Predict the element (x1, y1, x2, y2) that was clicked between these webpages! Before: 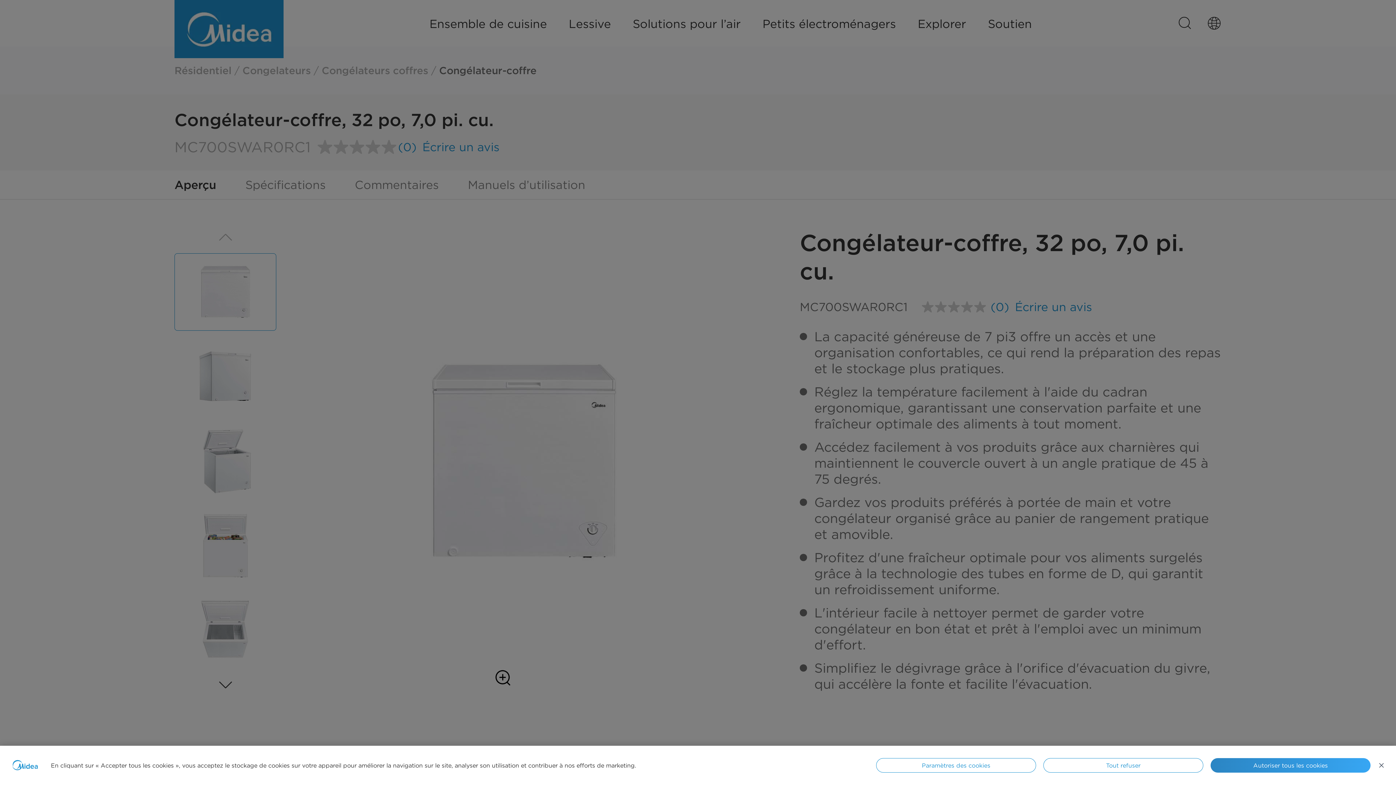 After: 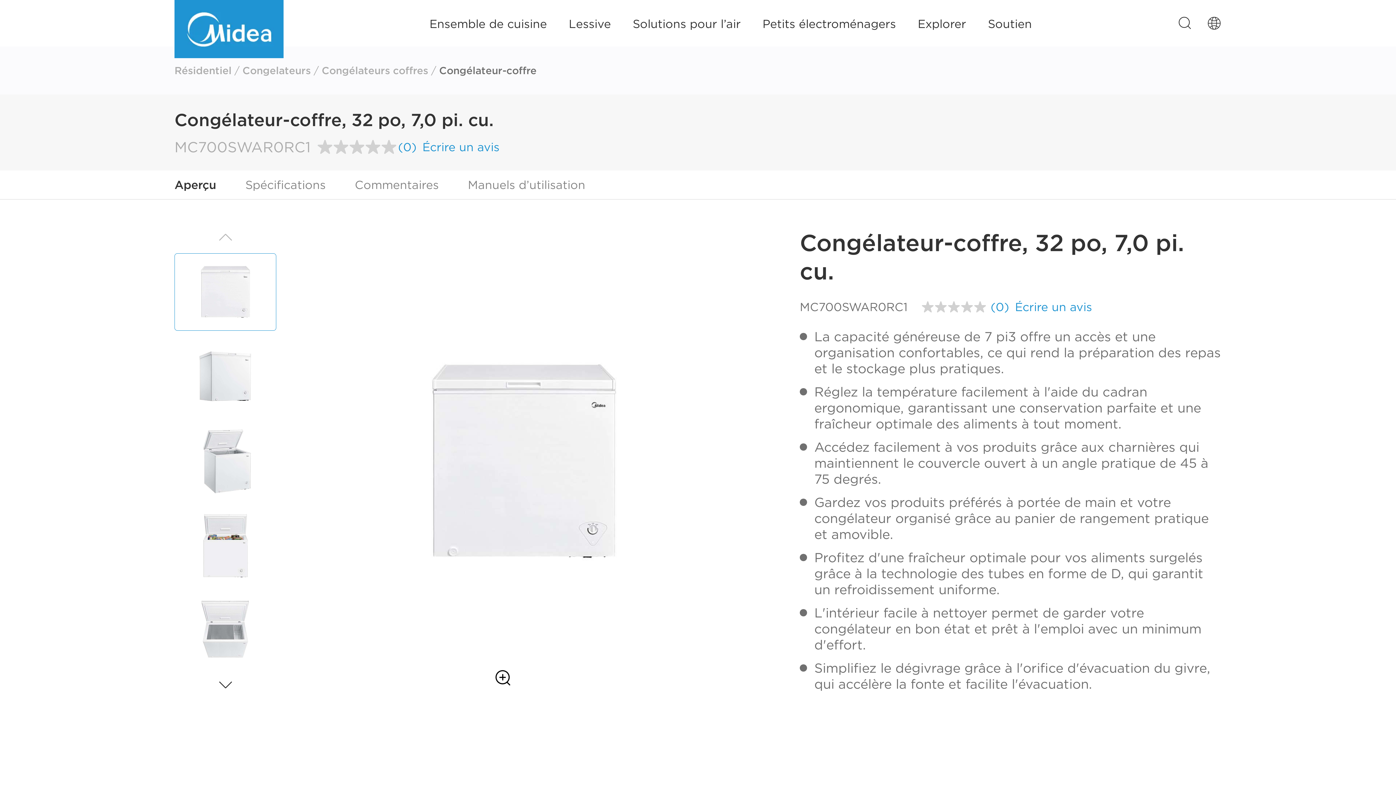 Action: label: Autoriser tous les cookies bbox: (1210, 758, 1370, 773)